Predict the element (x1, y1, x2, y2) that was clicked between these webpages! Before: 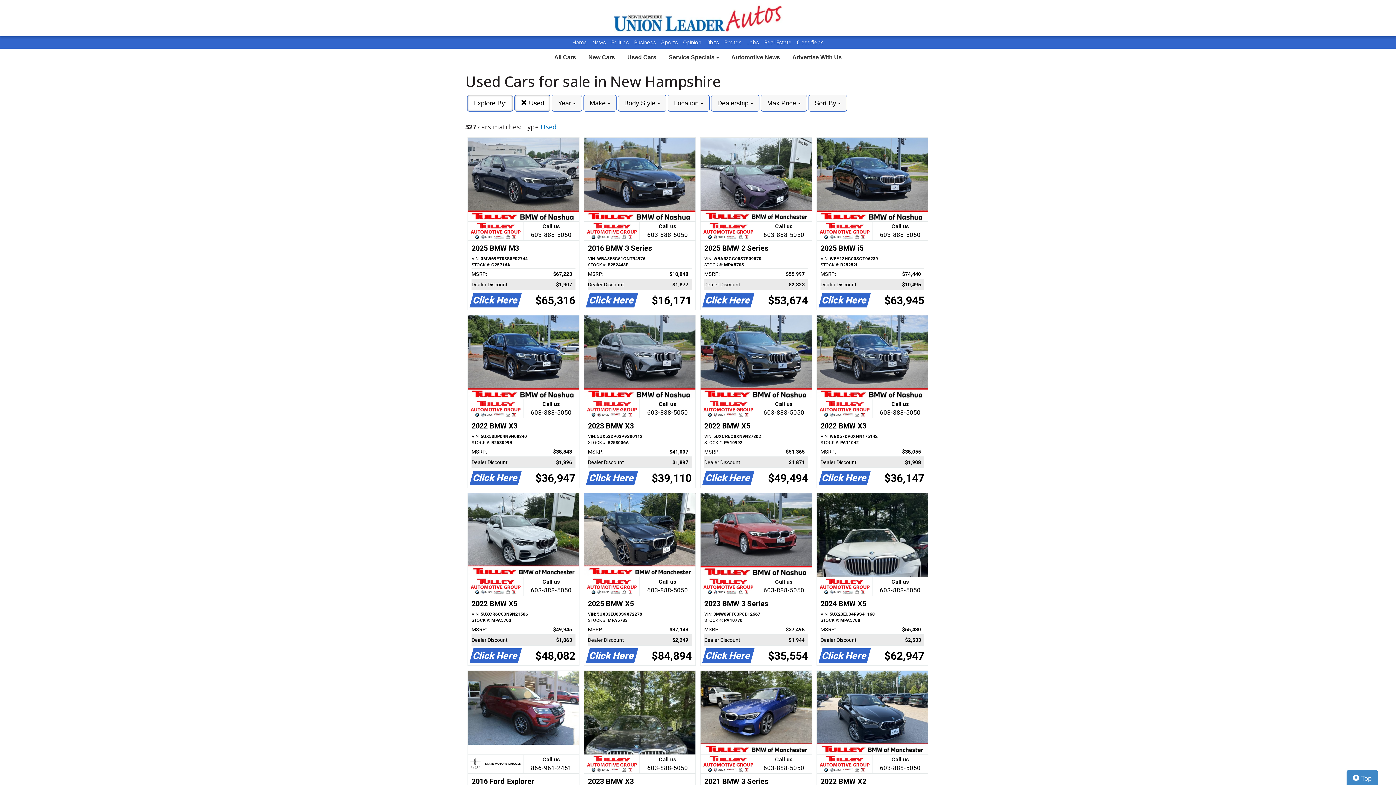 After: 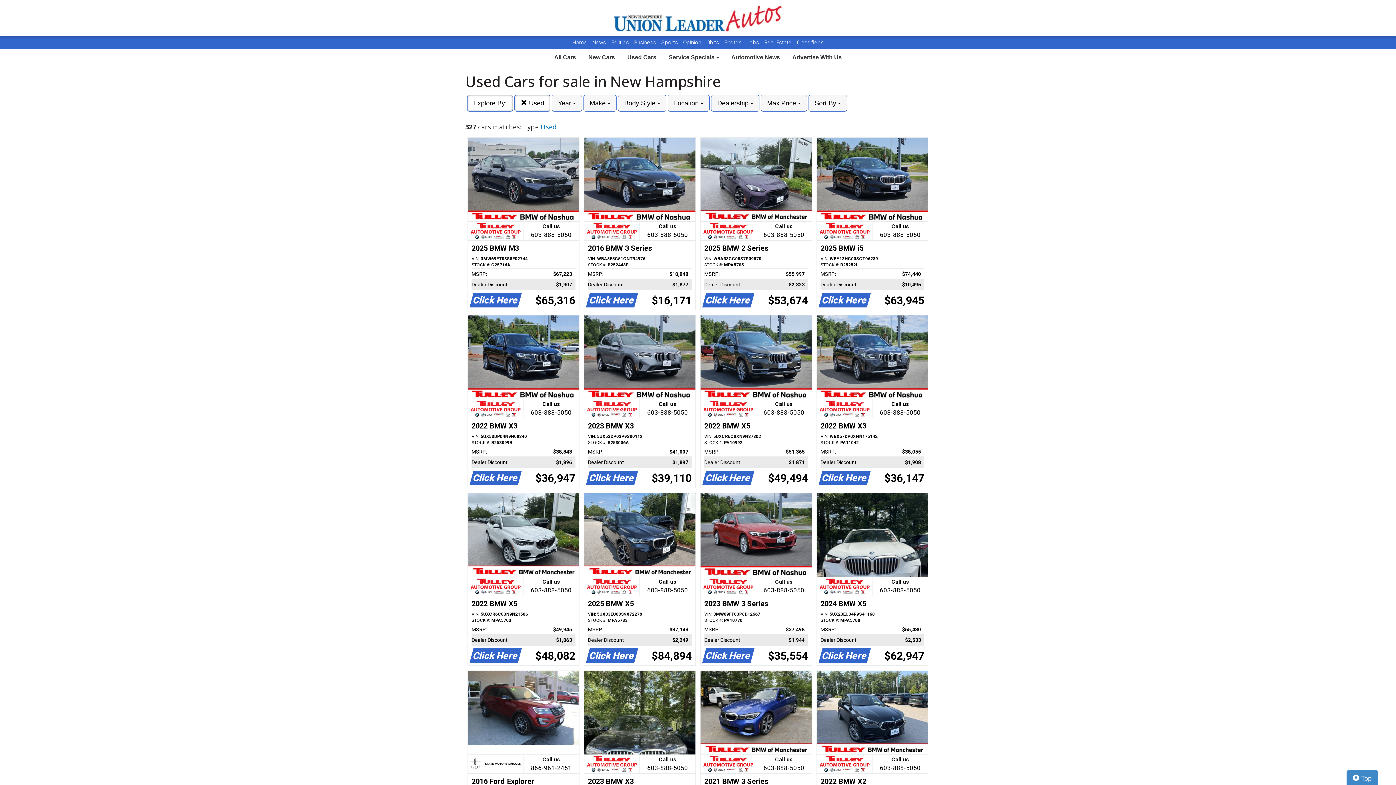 Action: label: Call us

603-888-5050
2025 BMW 2 Series
VIN: WBA33GG08S7S09870
STOCK #: MPA5705
MSRP:
$55,997   
Dealer Discount
$2,323   
Click Here
$53,674 bbox: (700, 137, 811, 310)